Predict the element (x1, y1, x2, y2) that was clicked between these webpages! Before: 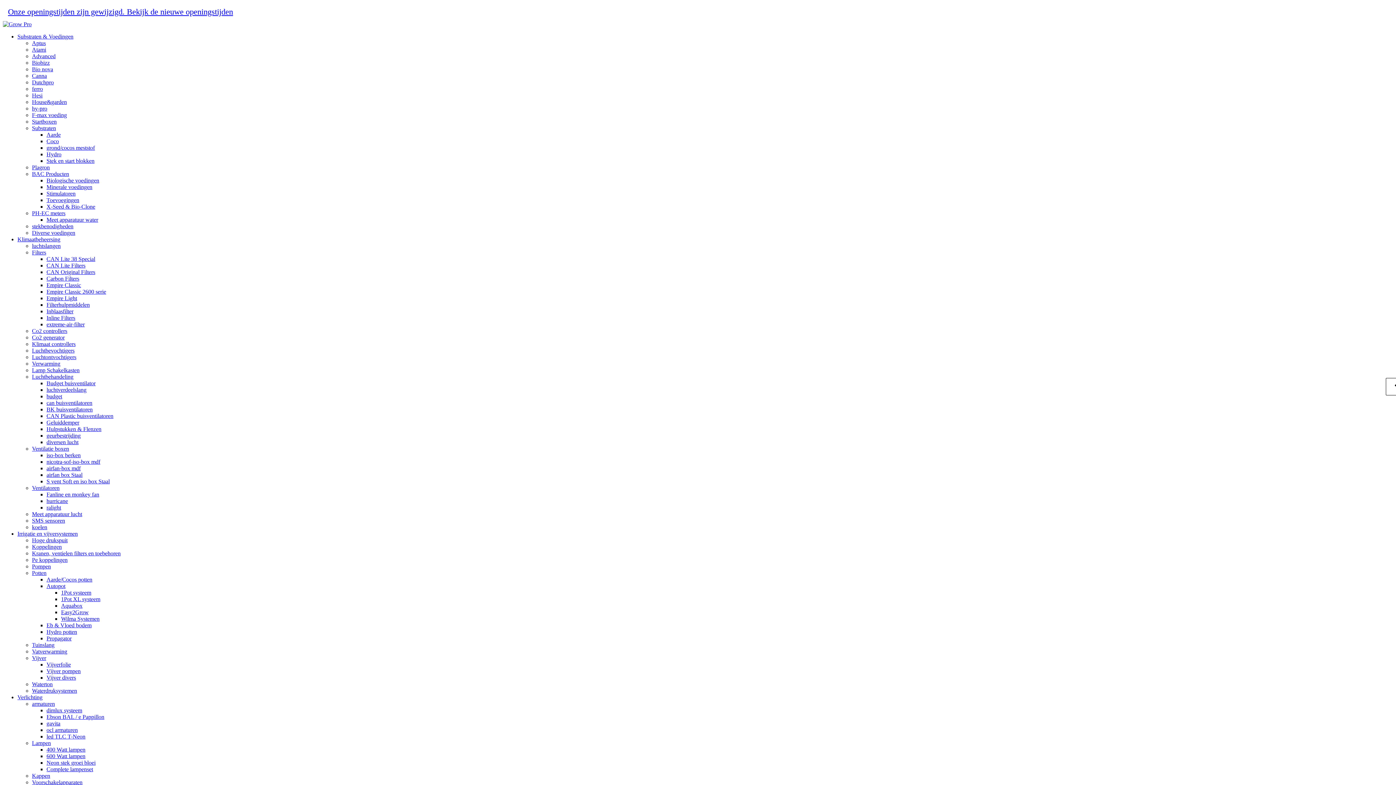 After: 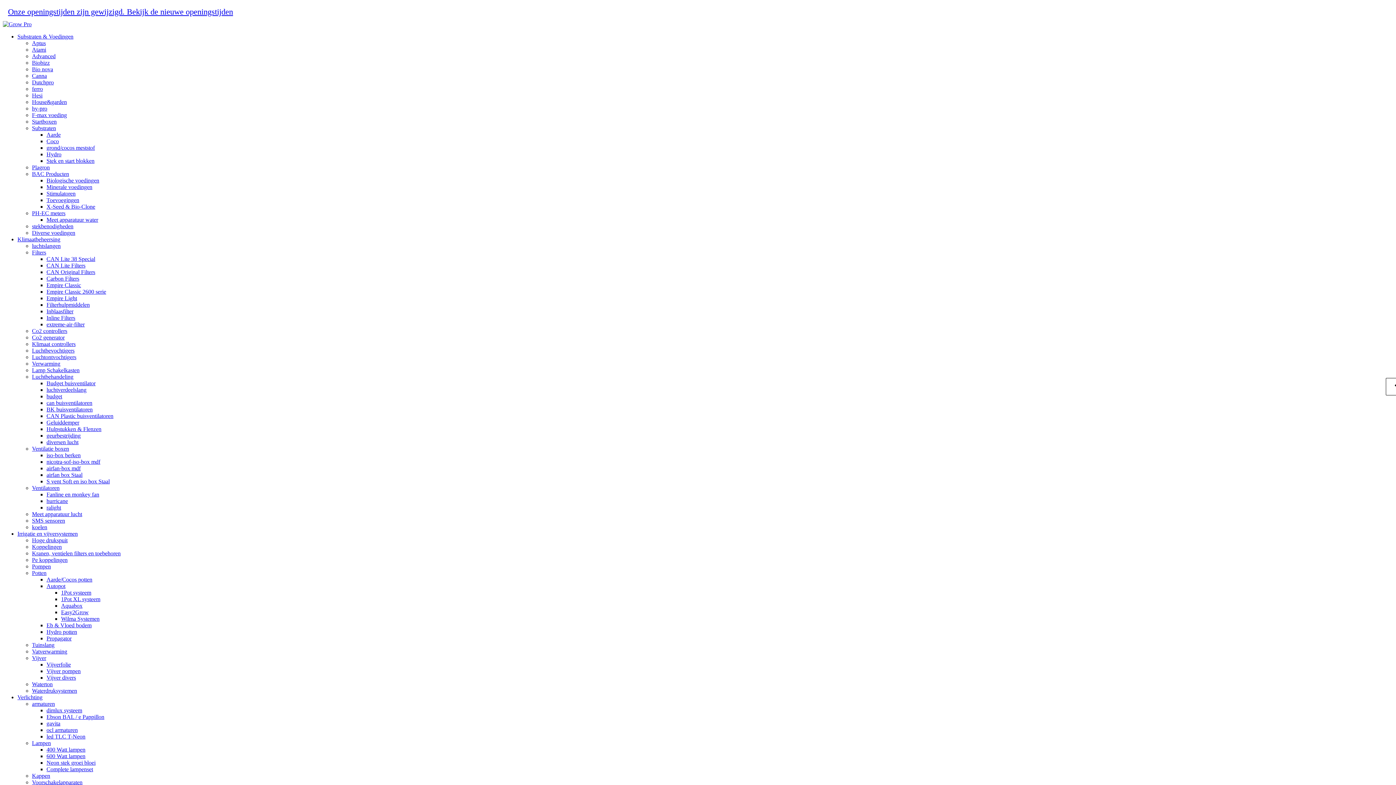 Action: label: 400 Watt lampen bbox: (46, 746, 85, 753)